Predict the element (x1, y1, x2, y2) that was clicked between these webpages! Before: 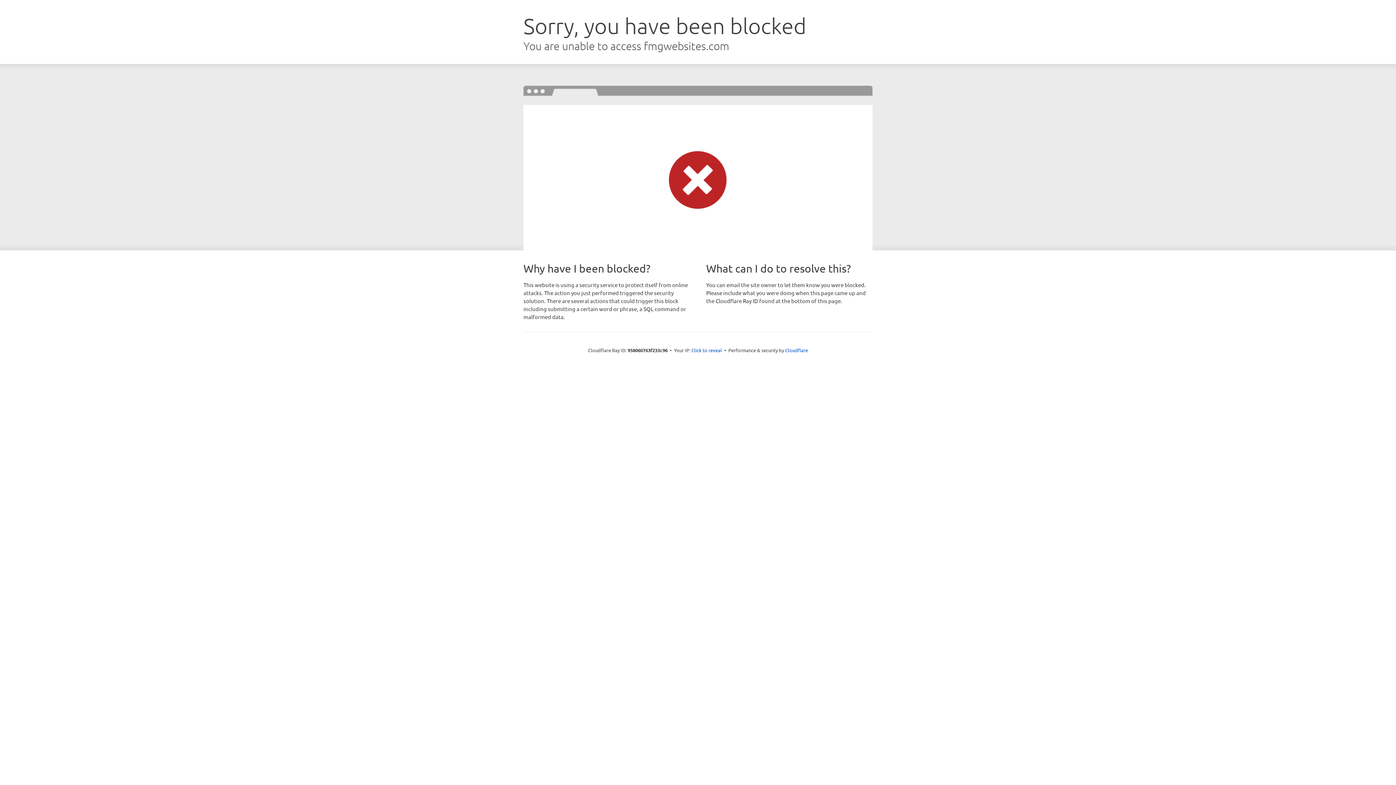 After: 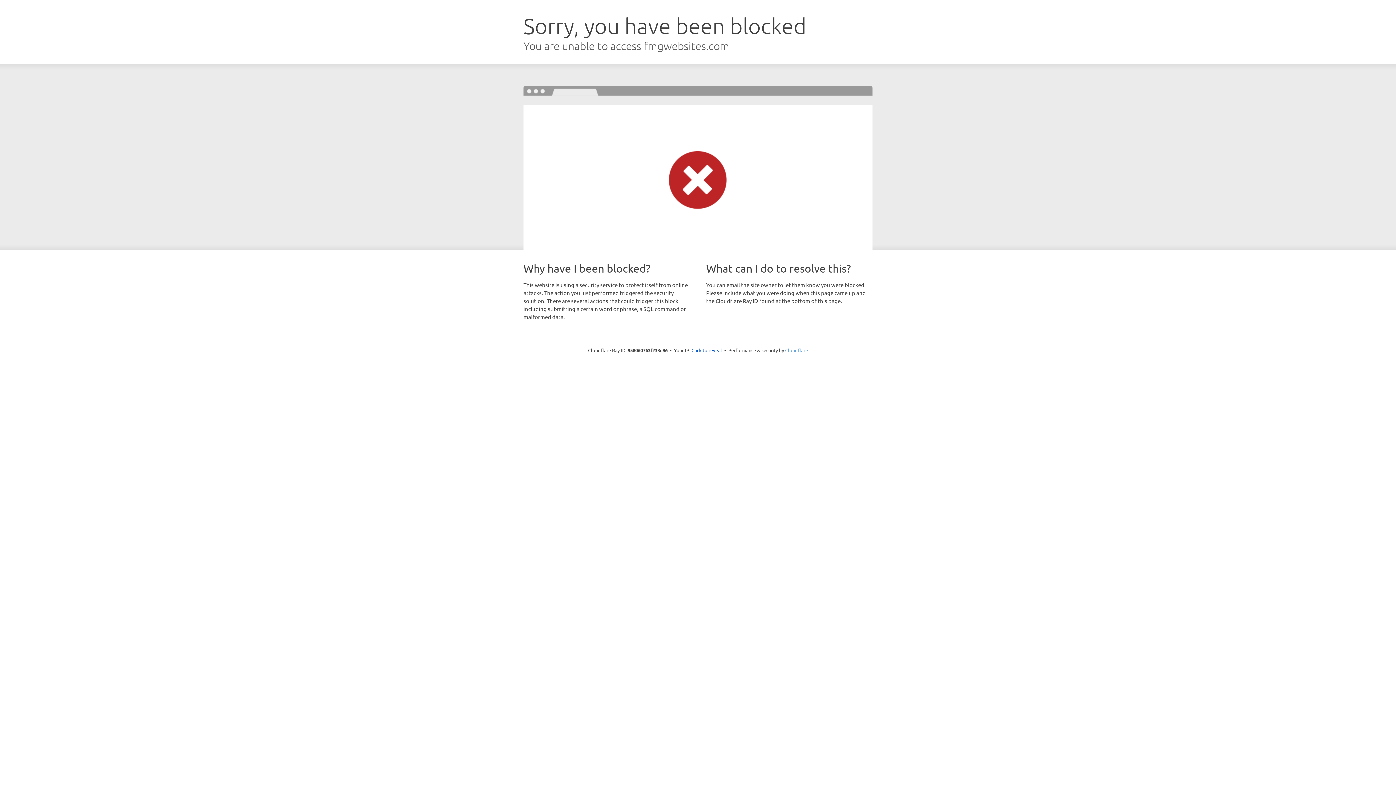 Action: bbox: (785, 347, 808, 353) label: Cloudflare